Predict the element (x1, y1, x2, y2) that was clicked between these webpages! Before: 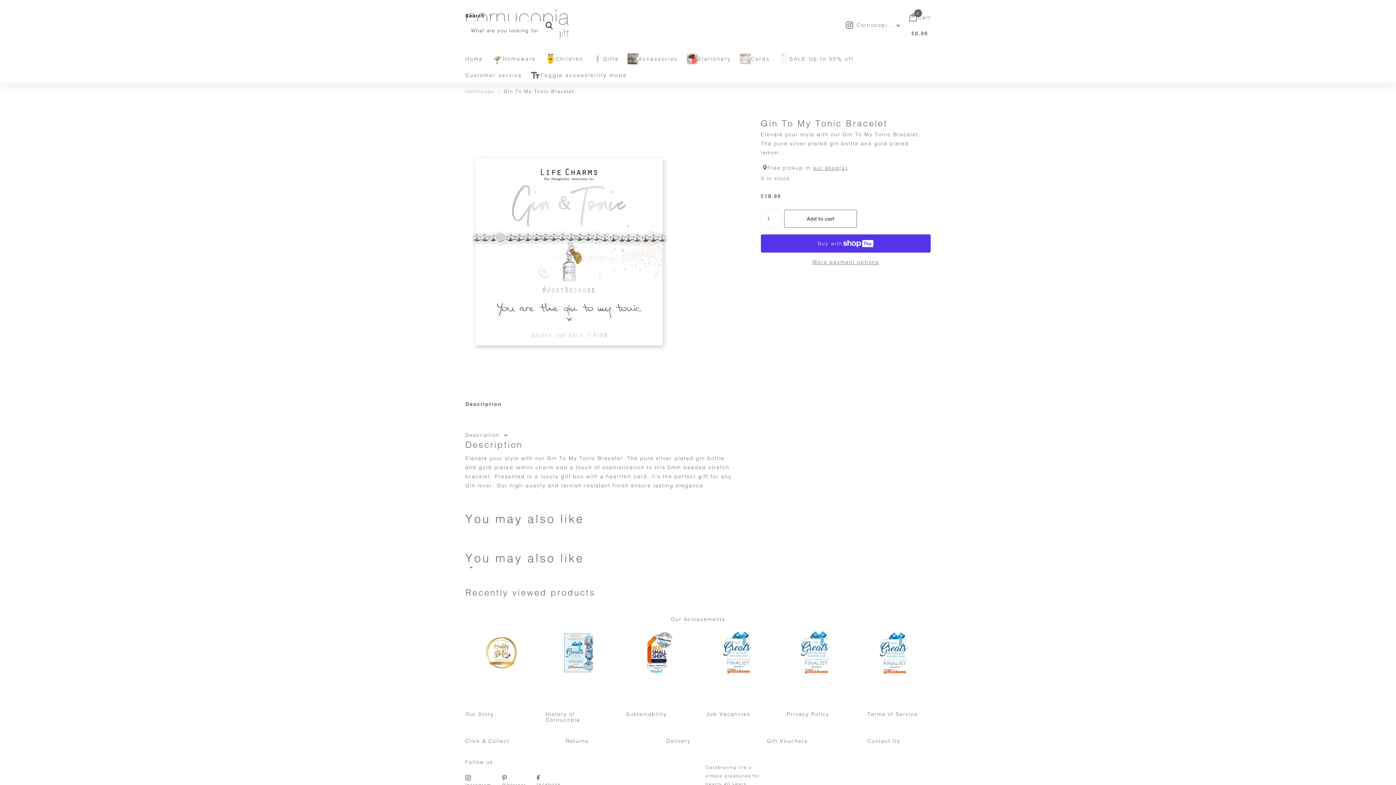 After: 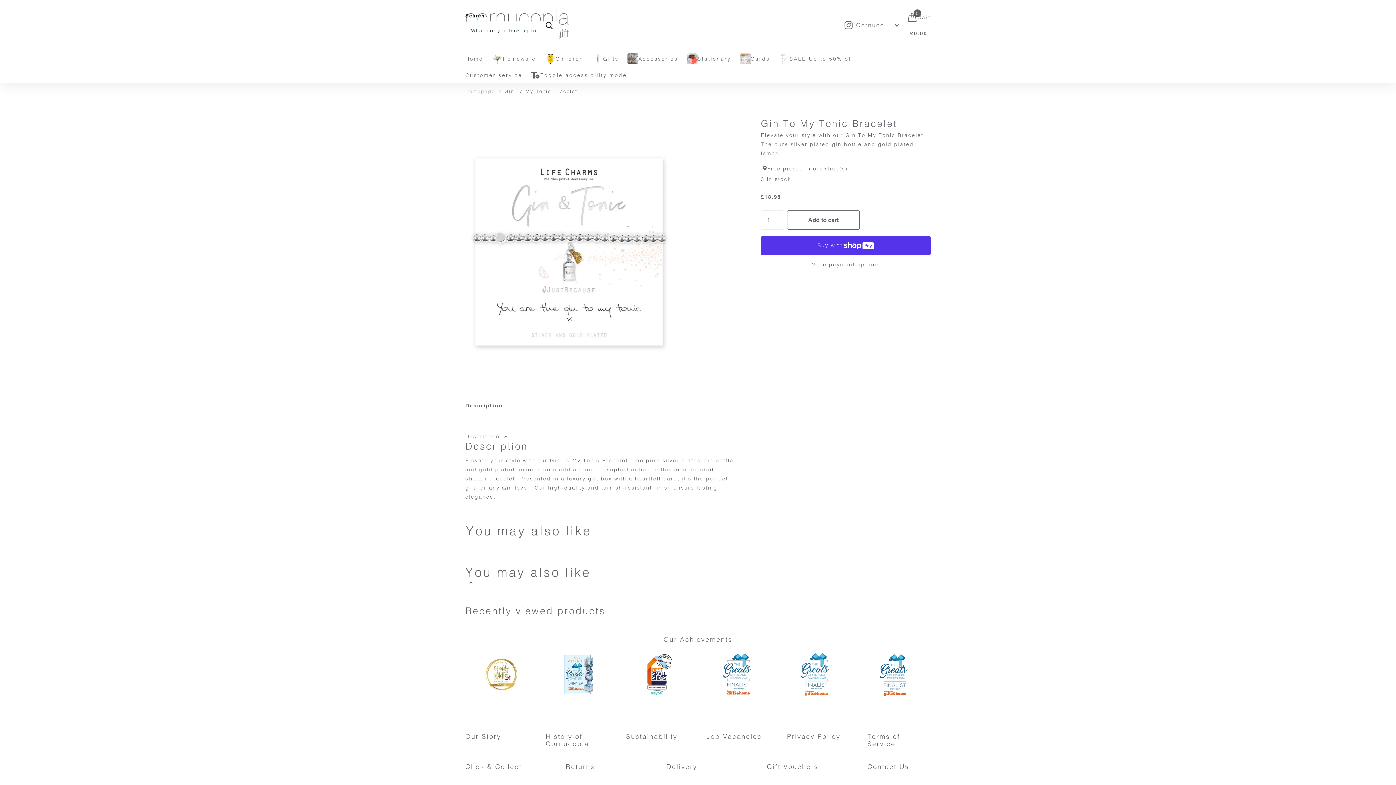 Action: label: Toggle accessibility mode bbox: (531, 66, 627, 83)